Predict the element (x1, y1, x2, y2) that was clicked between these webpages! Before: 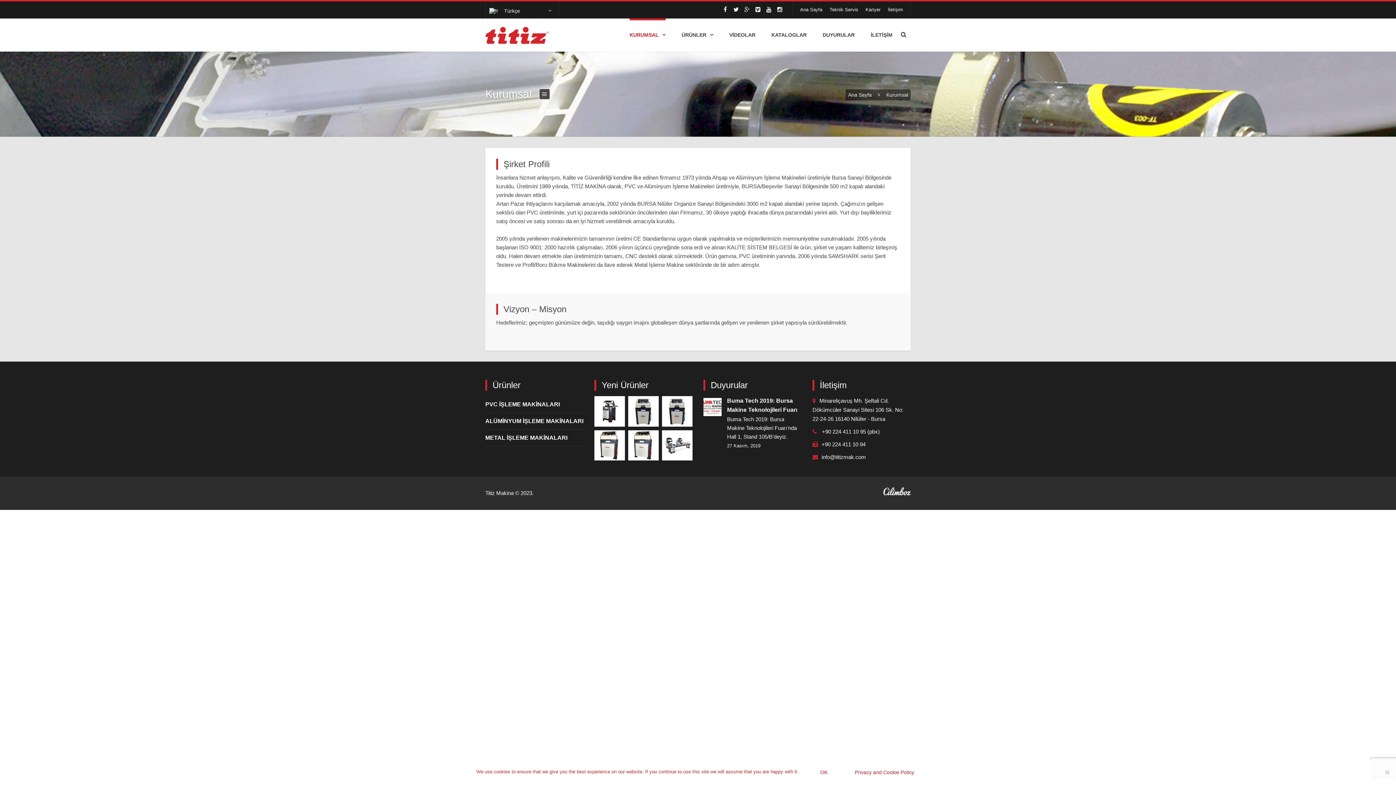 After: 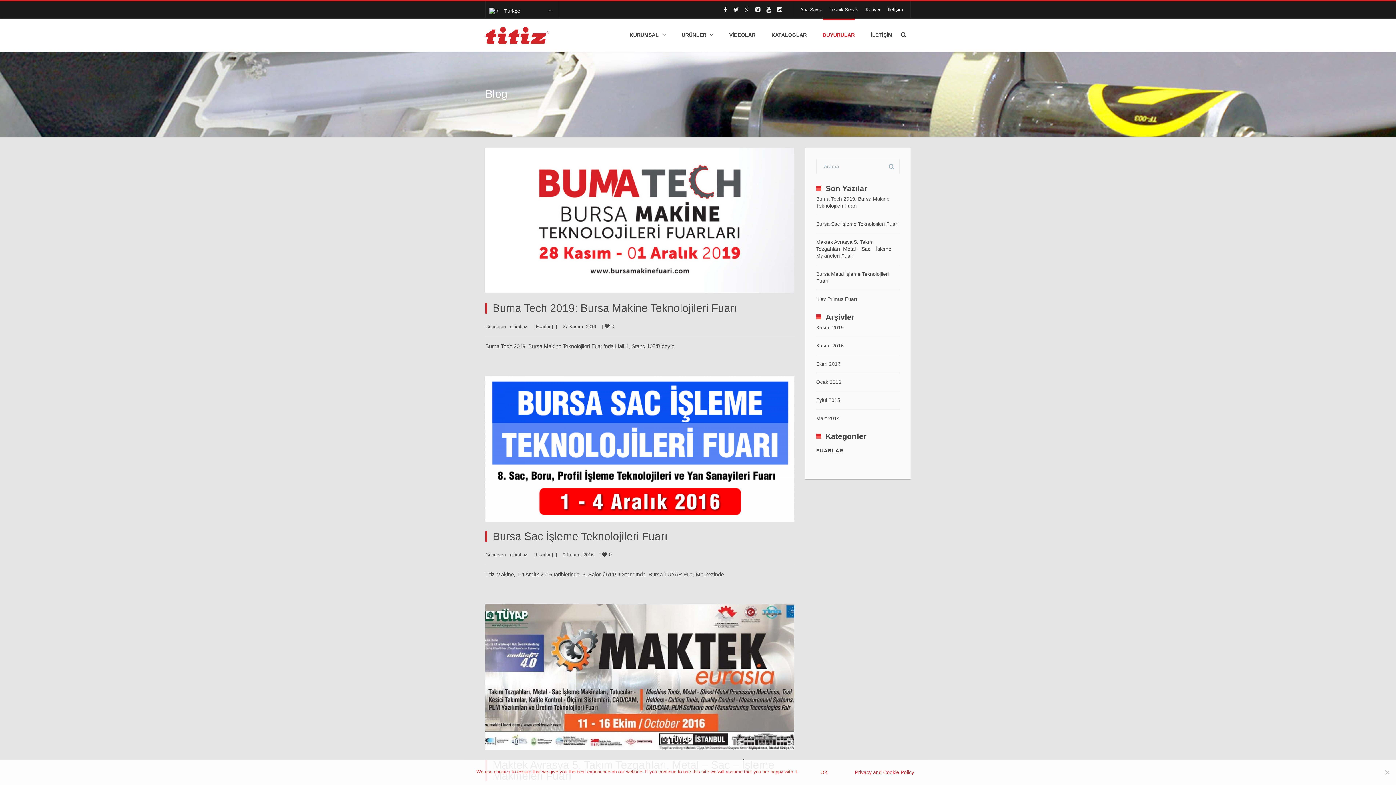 Action: label: DUYURULAR bbox: (822, 18, 854, 51)